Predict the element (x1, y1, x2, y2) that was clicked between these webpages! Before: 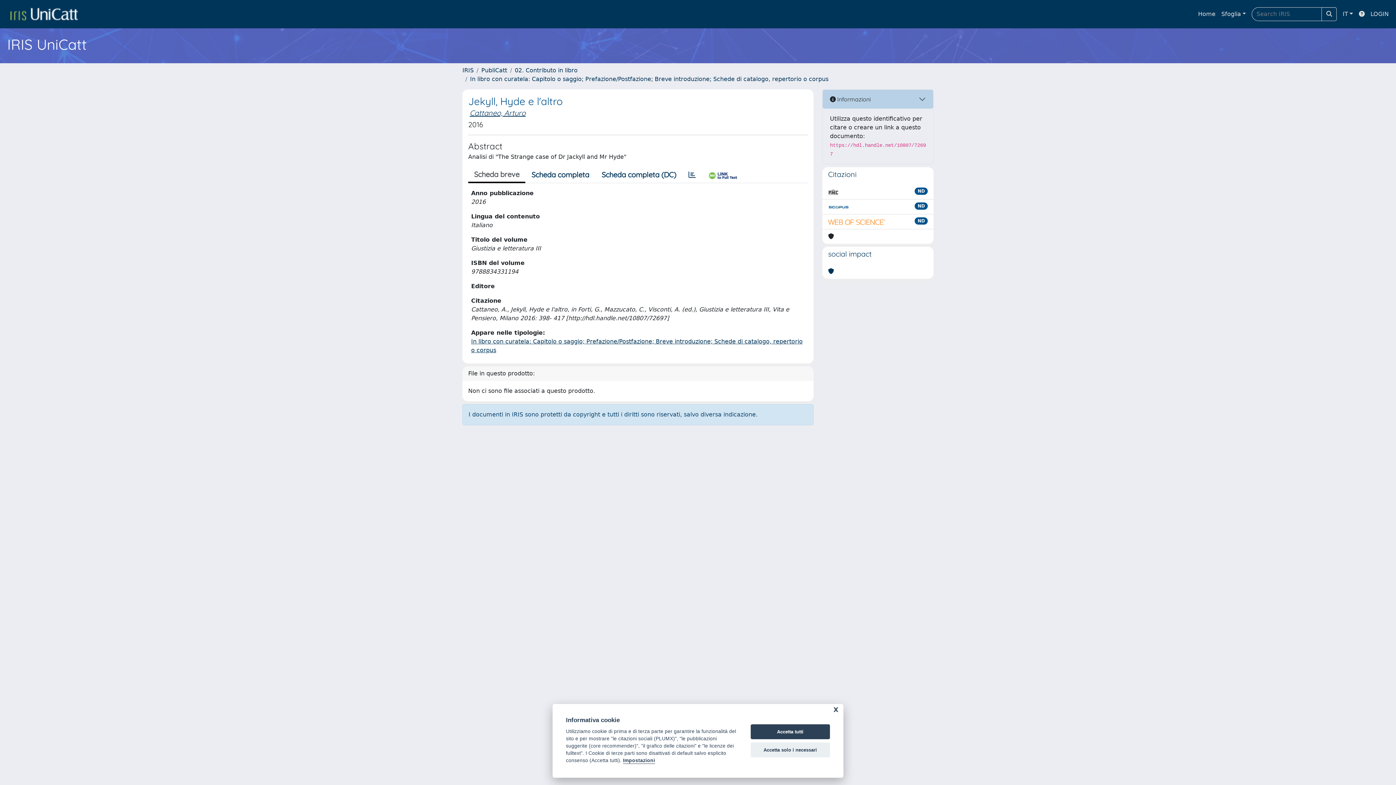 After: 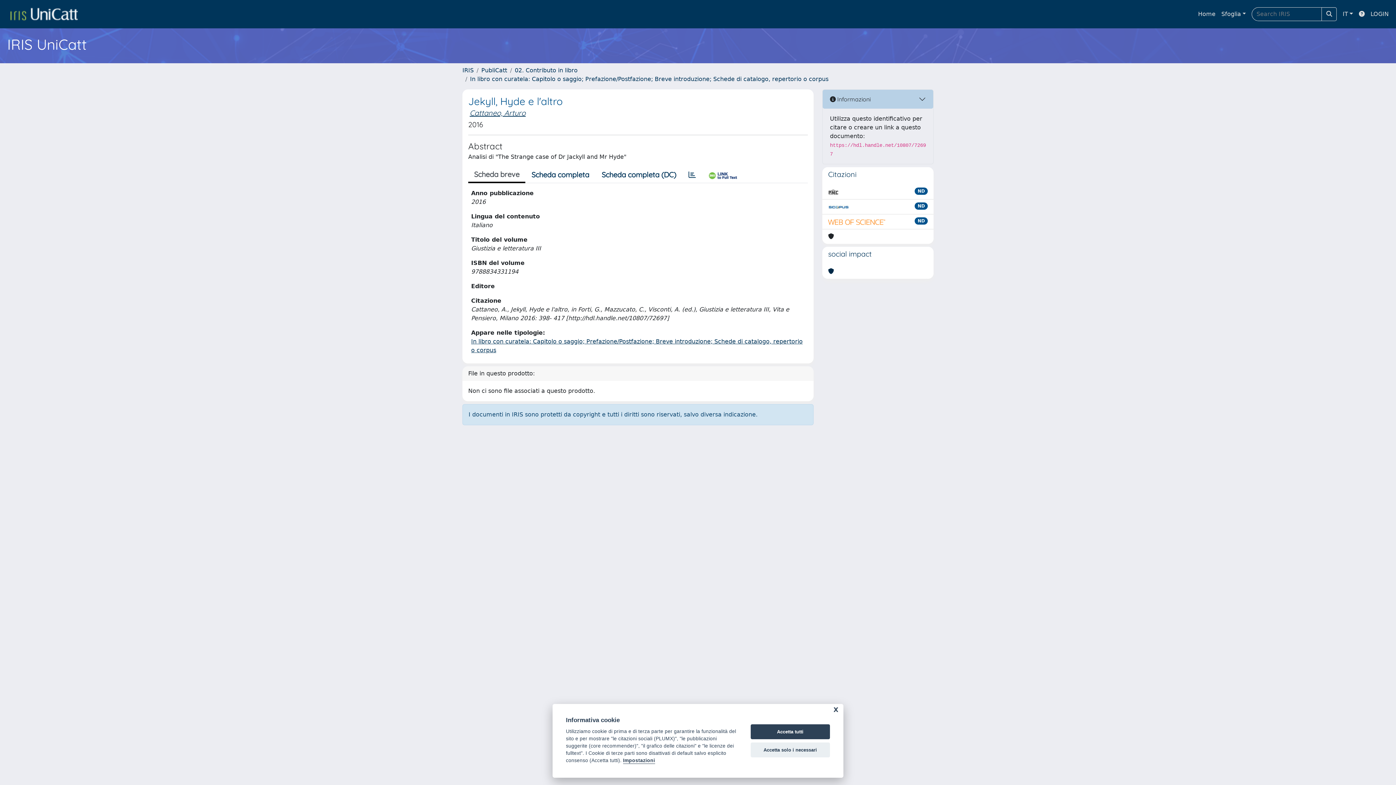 Action: bbox: (828, 267, 834, 276)